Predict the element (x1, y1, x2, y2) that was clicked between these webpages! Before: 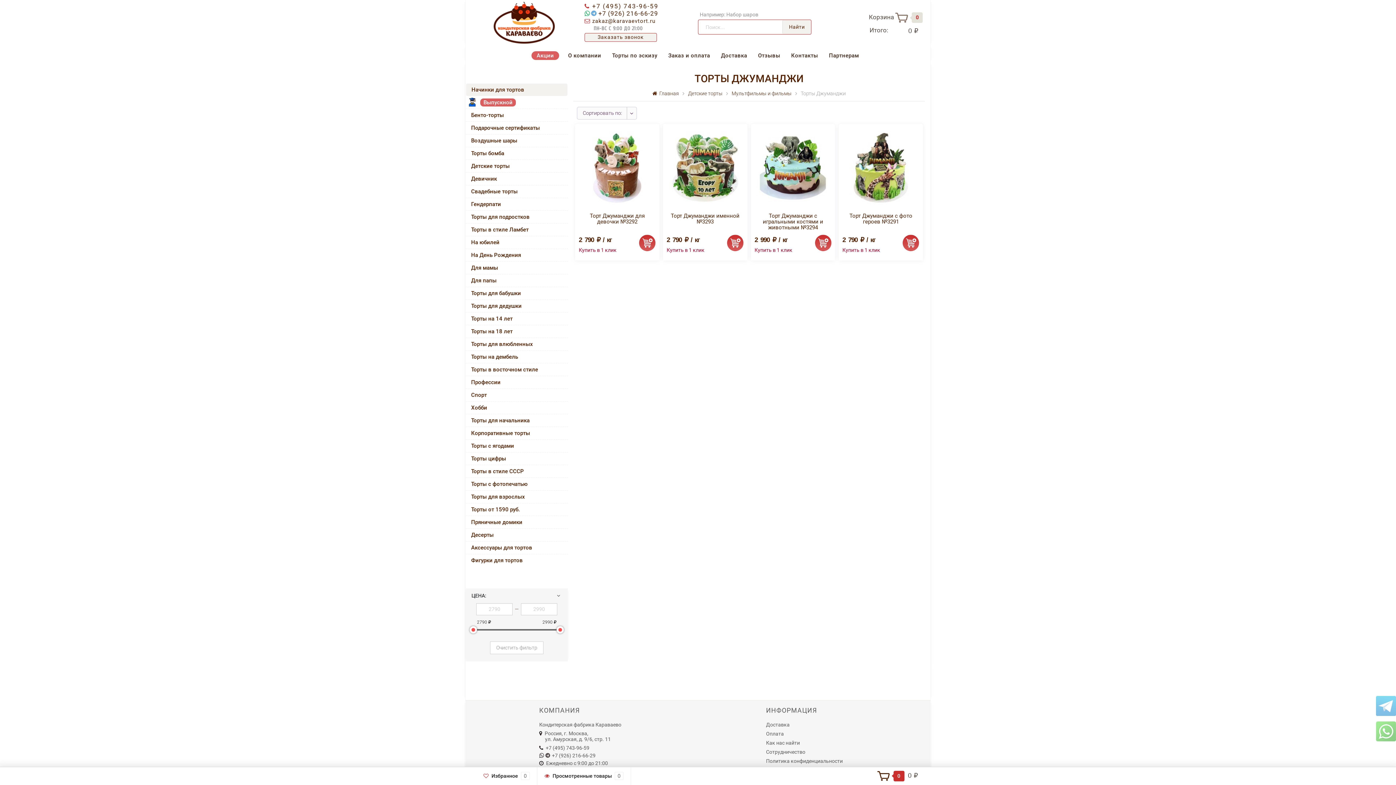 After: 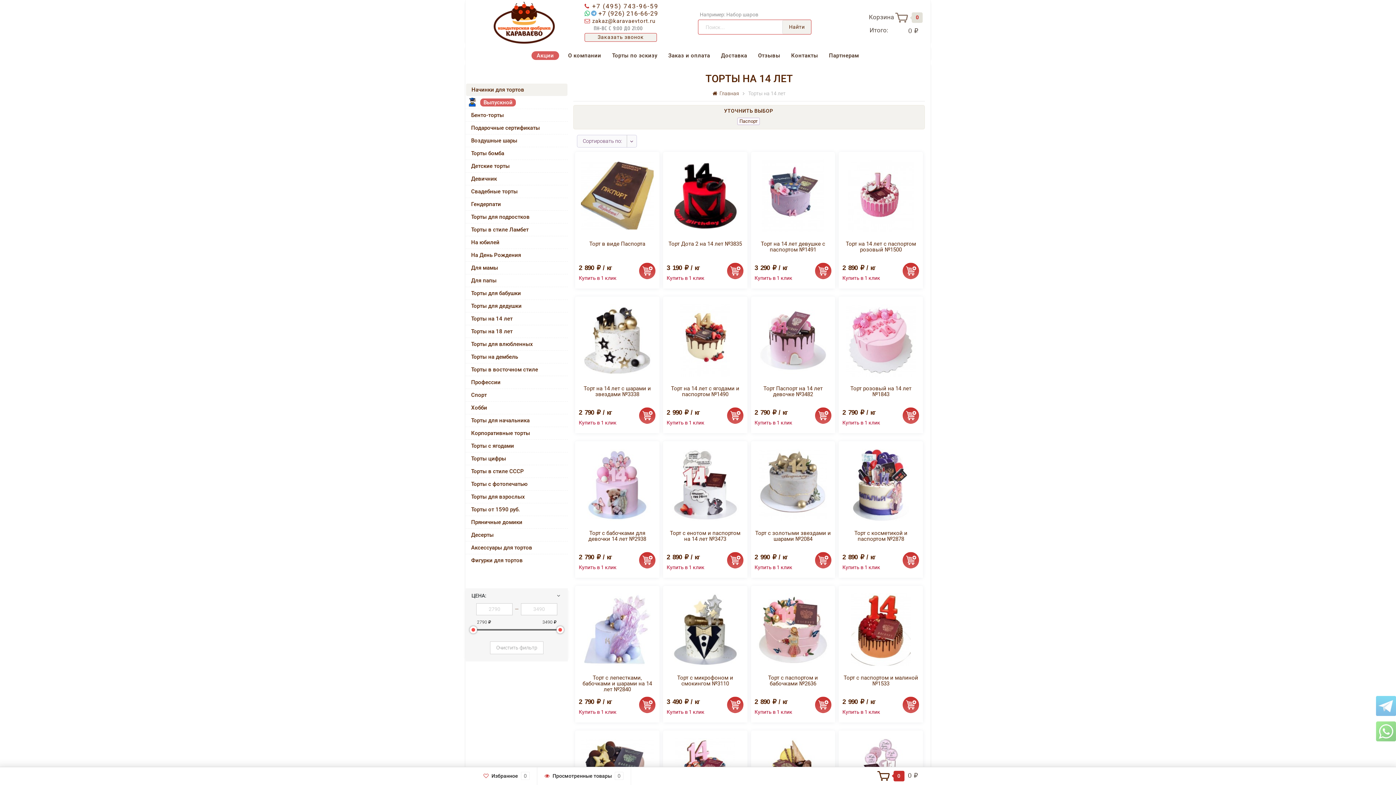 Action: bbox: (465, 312, 568, 325) label: Торты на 14 лет